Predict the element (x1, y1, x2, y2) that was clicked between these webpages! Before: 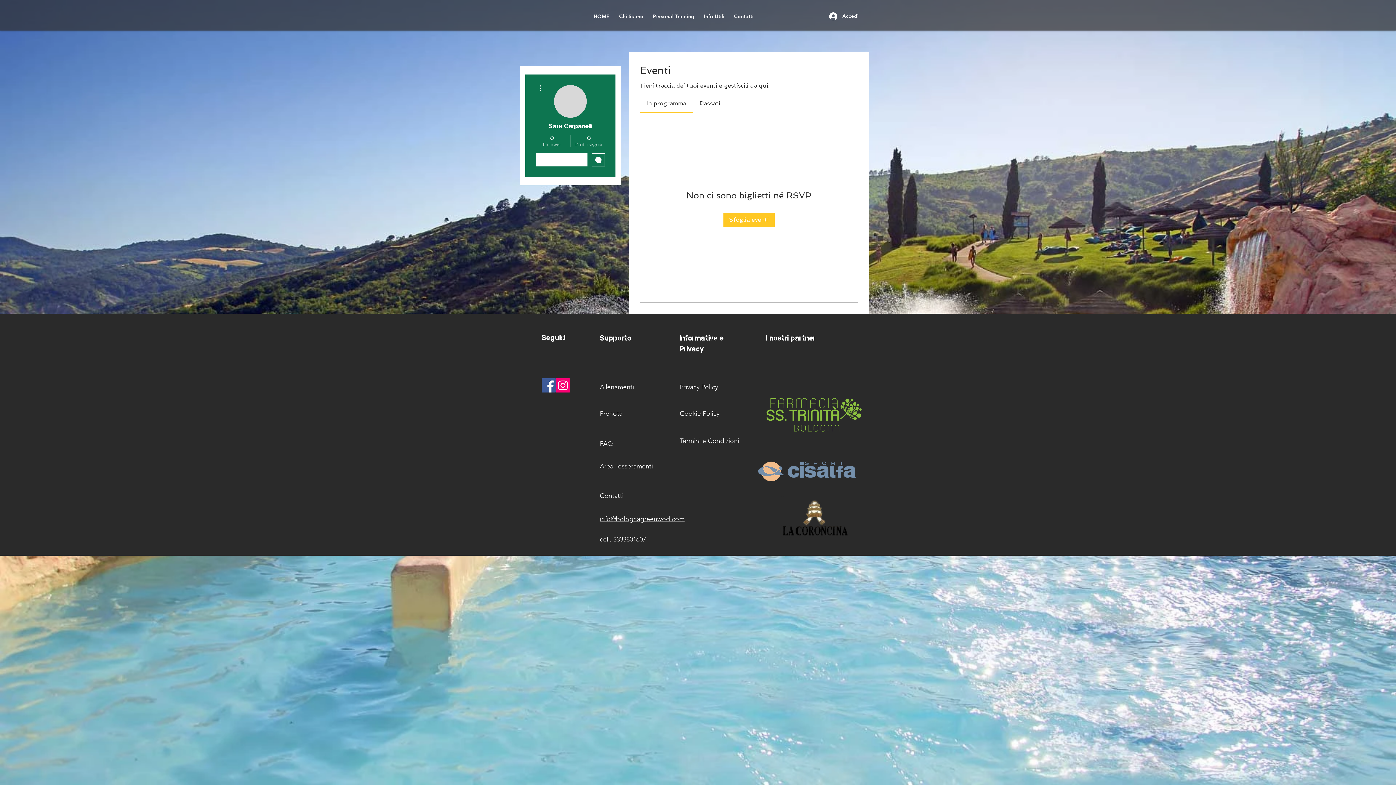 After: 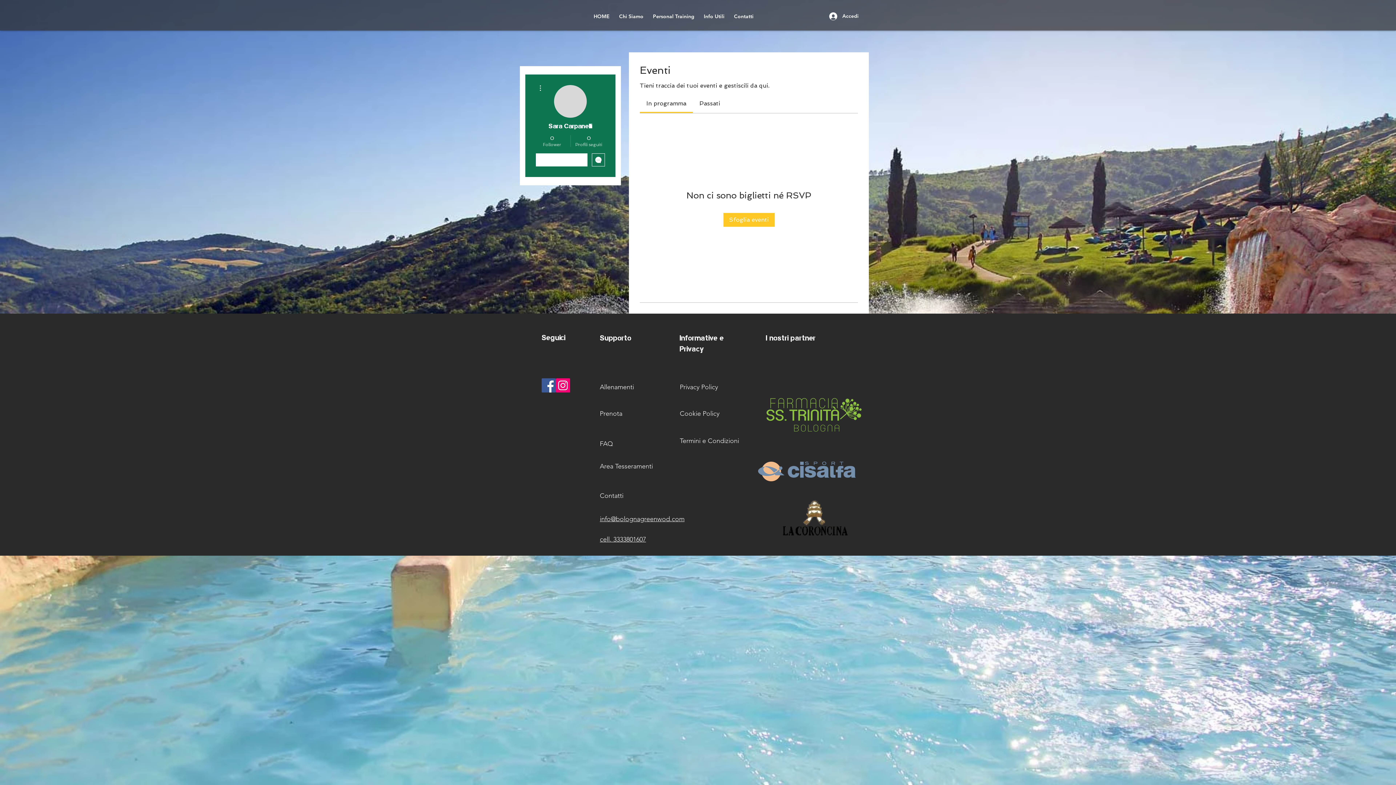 Action: label: In programma bbox: (646, 100, 686, 106)